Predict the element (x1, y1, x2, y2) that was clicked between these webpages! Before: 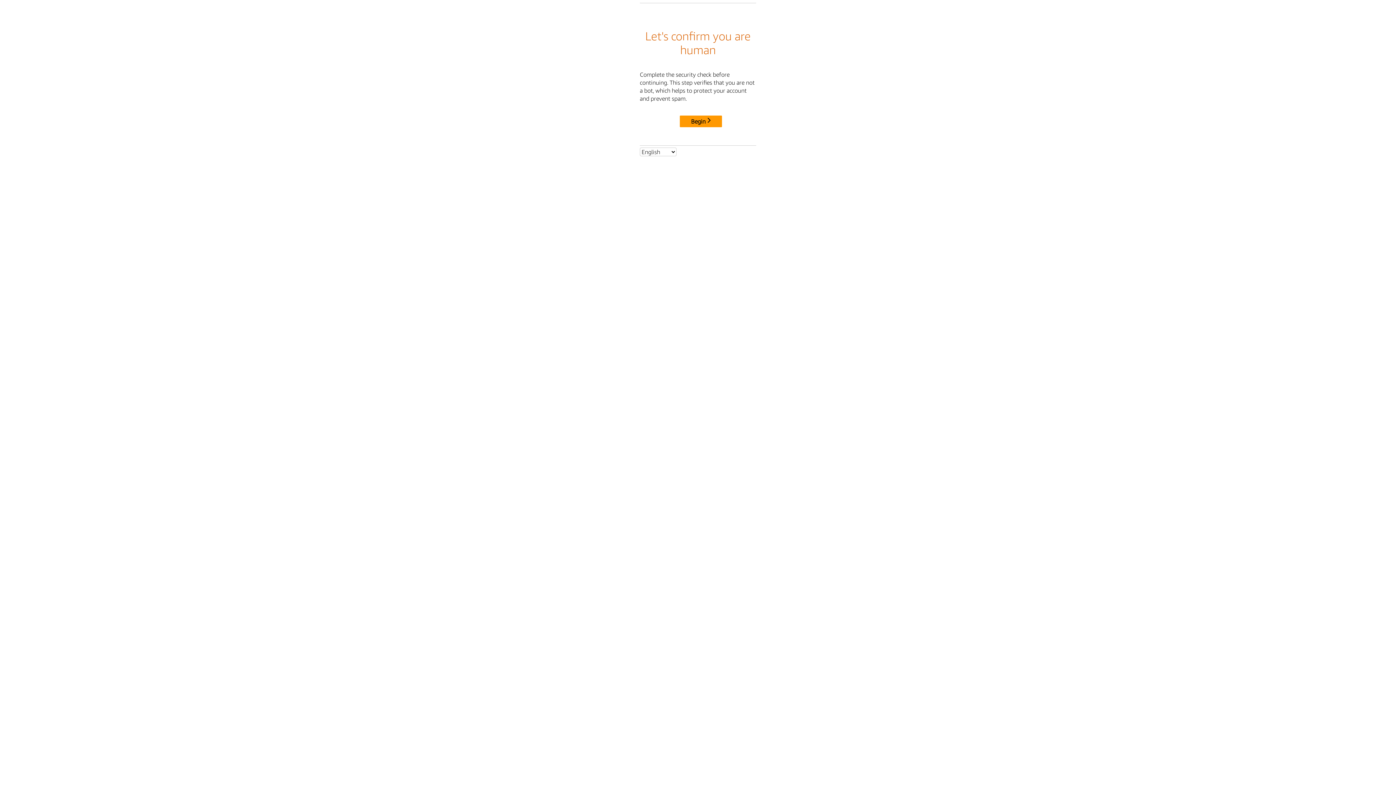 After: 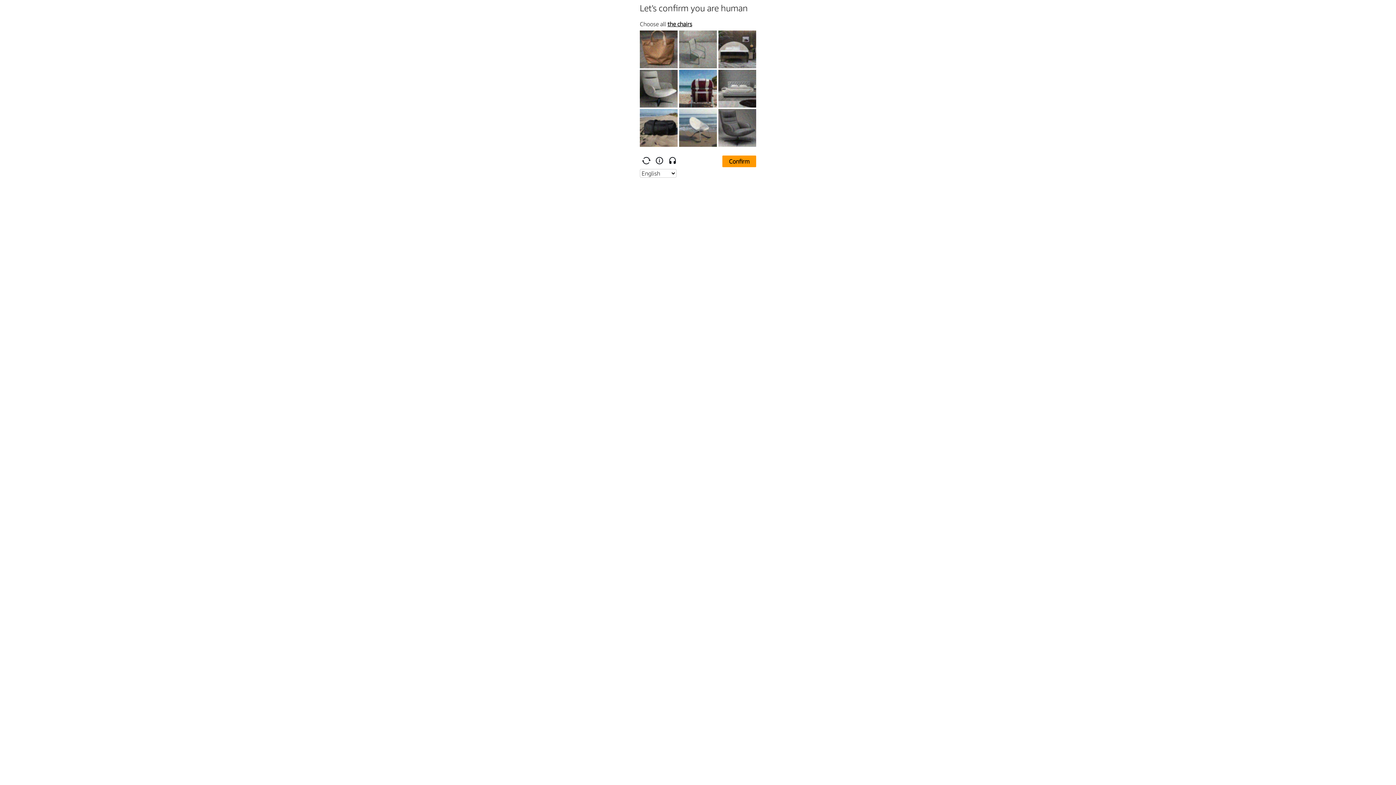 Action: label: Begin bbox: (680, 115, 722, 127)